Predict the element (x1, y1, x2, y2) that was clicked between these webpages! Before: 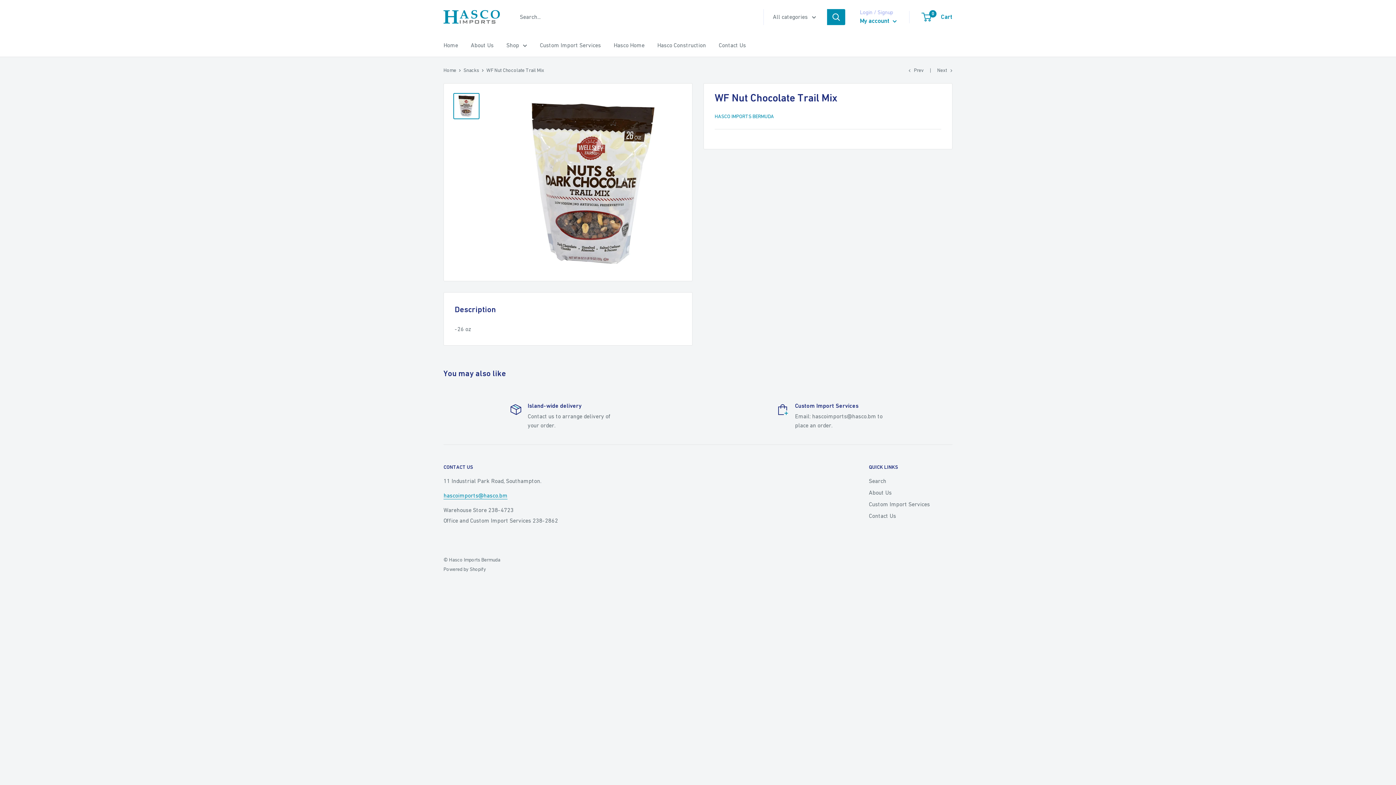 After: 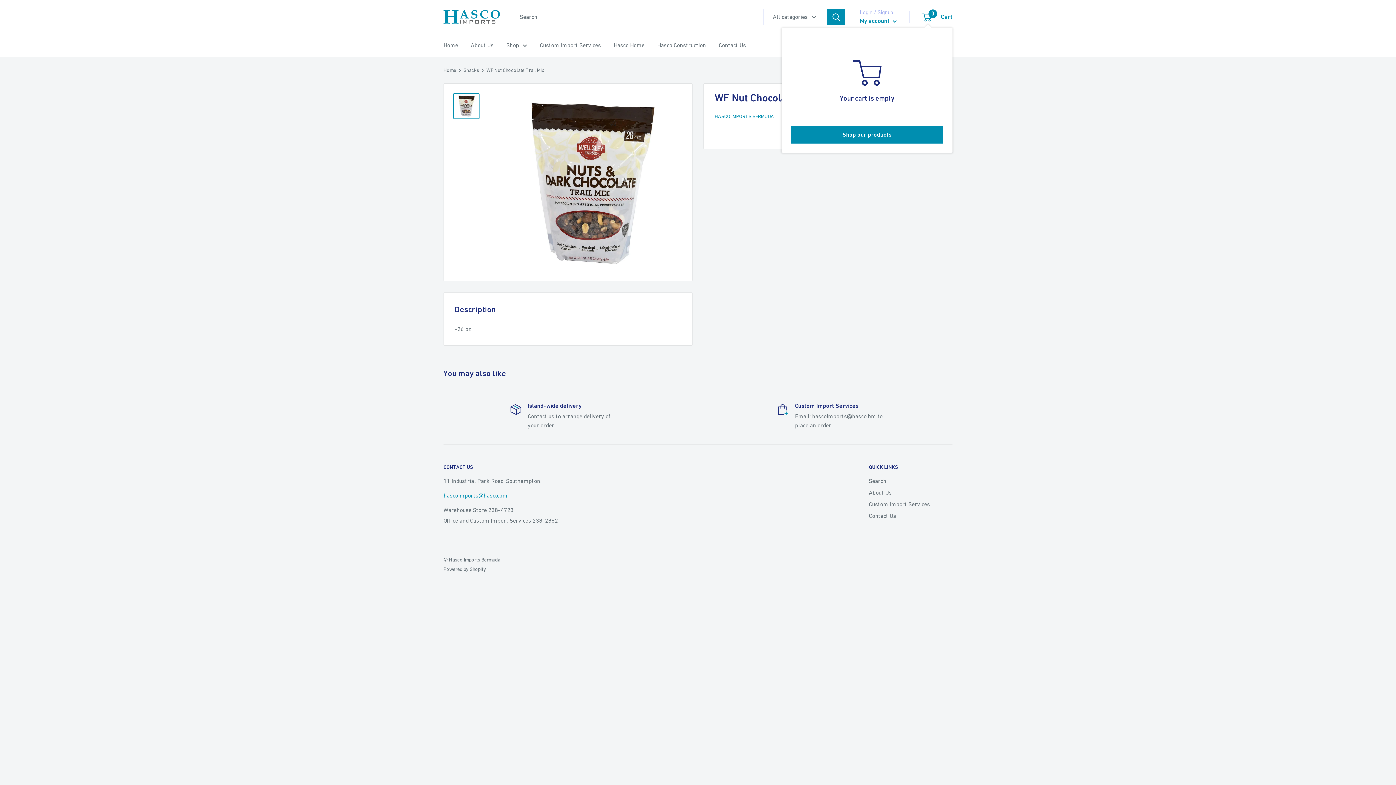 Action: bbox: (922, 11, 952, 22) label: 0
 Cart